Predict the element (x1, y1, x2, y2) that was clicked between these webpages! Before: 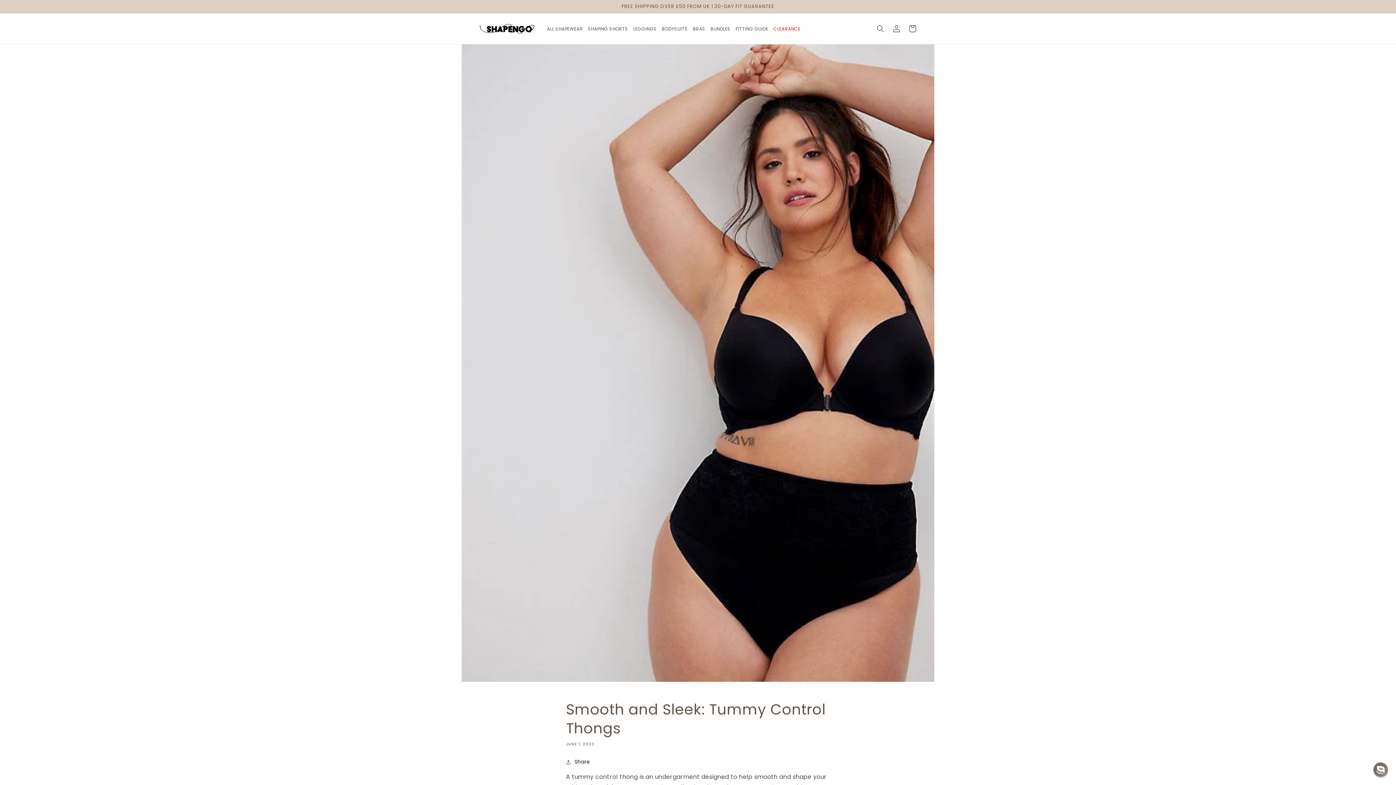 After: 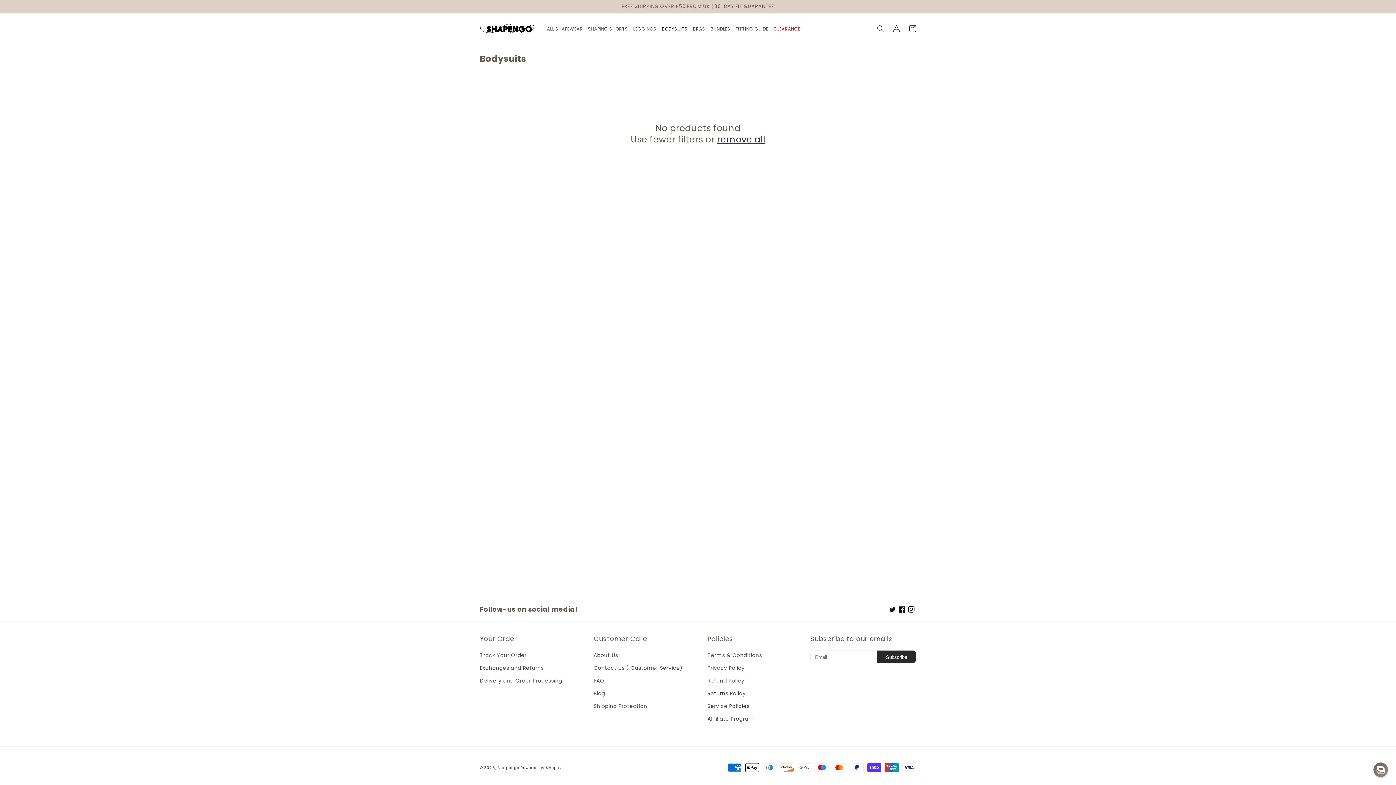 Action: label: BODYSUITS bbox: (659, 23, 690, 34)